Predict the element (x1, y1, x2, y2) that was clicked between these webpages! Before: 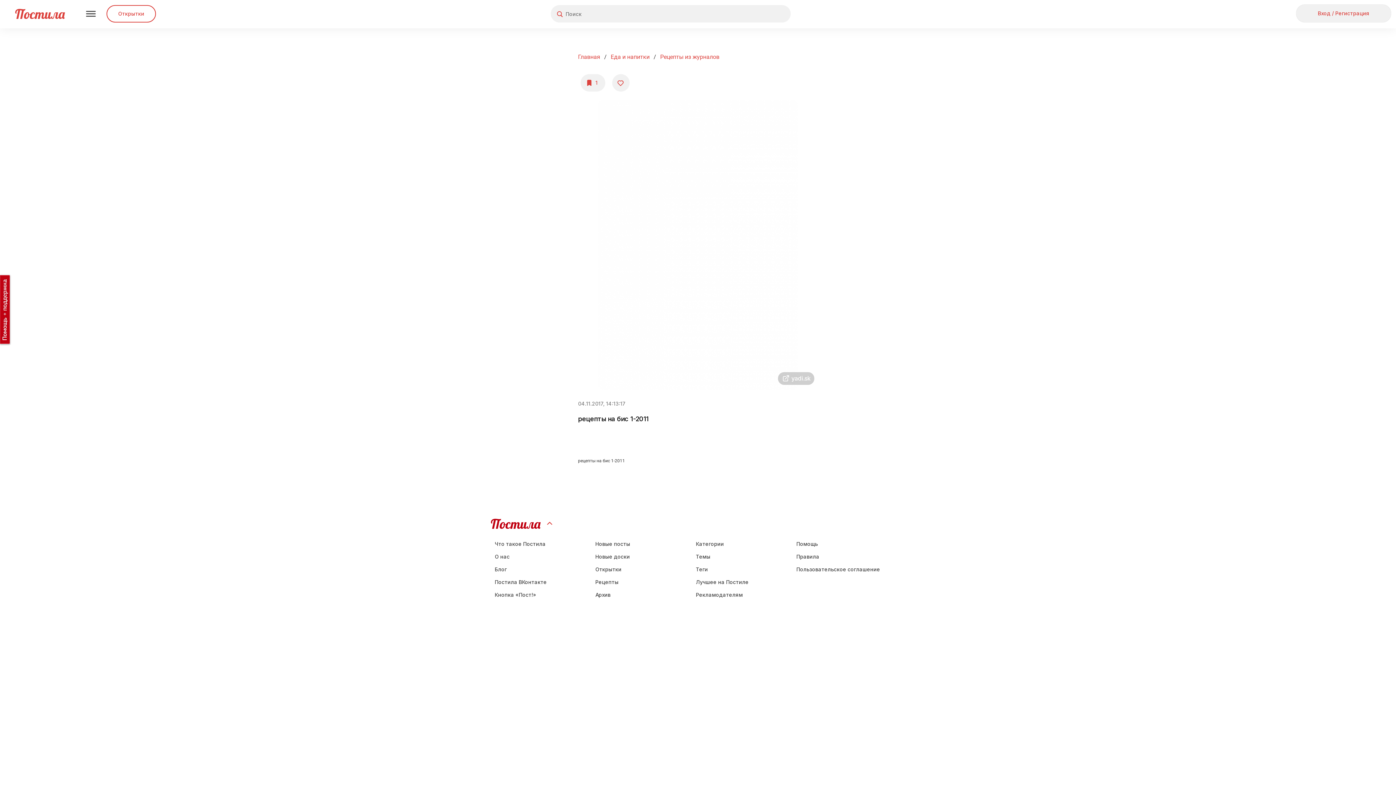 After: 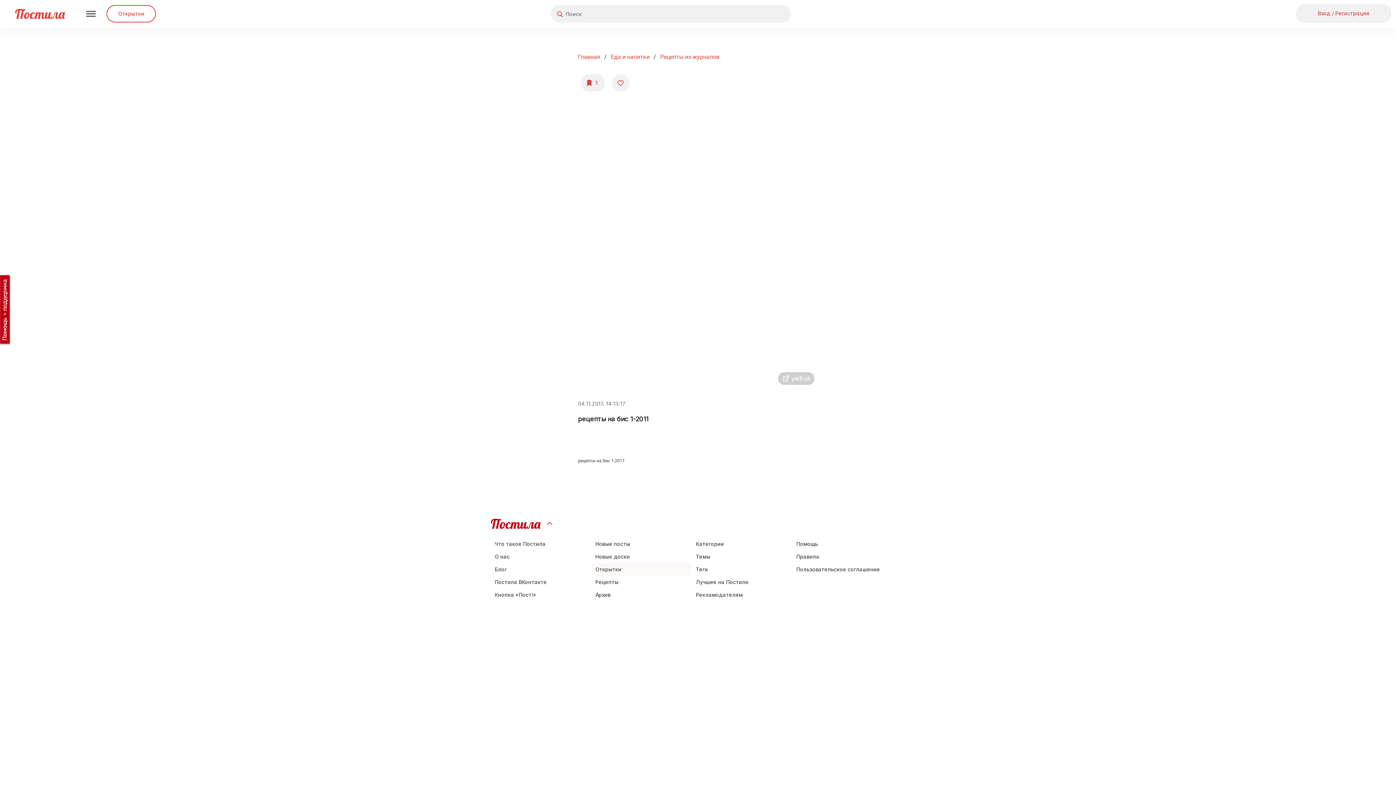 Action: bbox: (591, 563, 690, 576) label: Открытки